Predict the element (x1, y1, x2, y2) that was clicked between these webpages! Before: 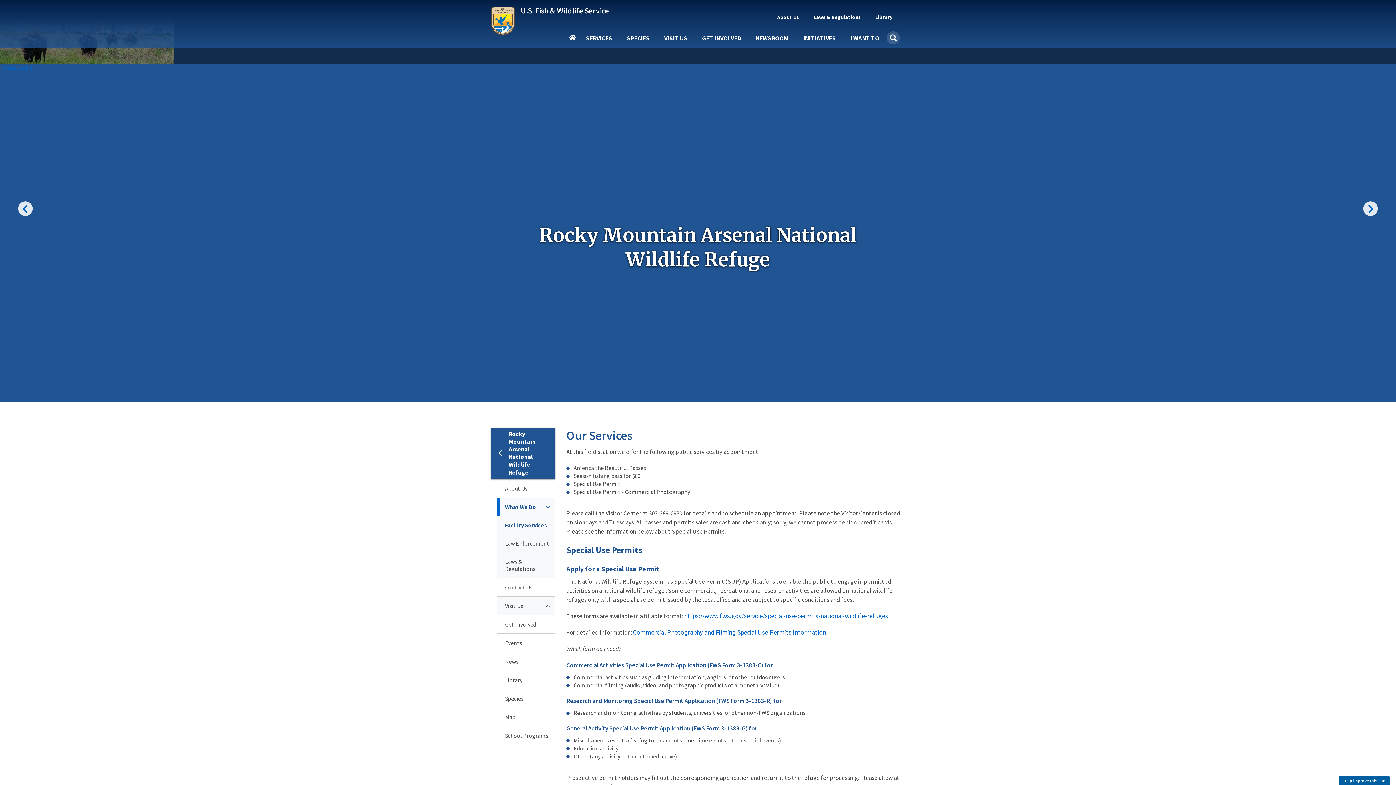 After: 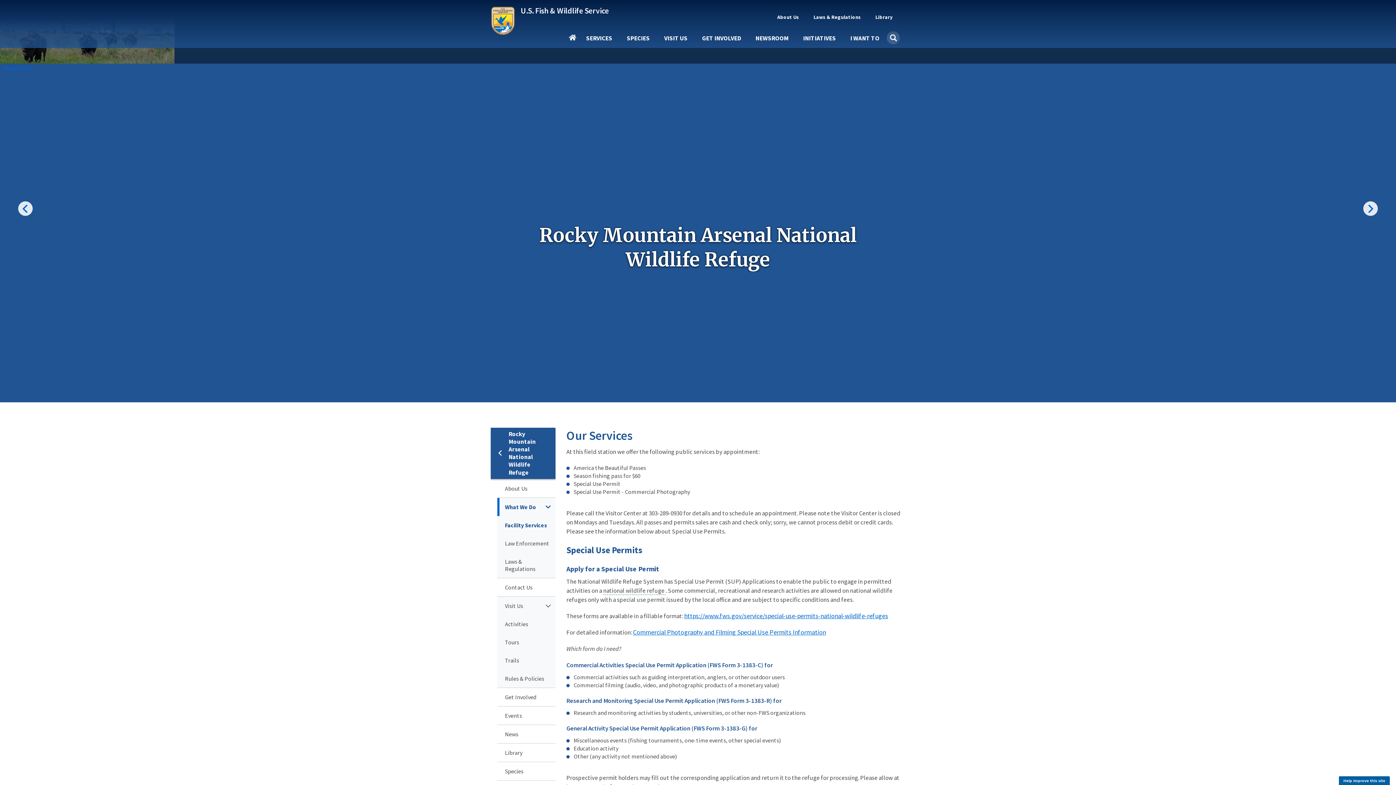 Action: bbox: (544, 596, 555, 615)